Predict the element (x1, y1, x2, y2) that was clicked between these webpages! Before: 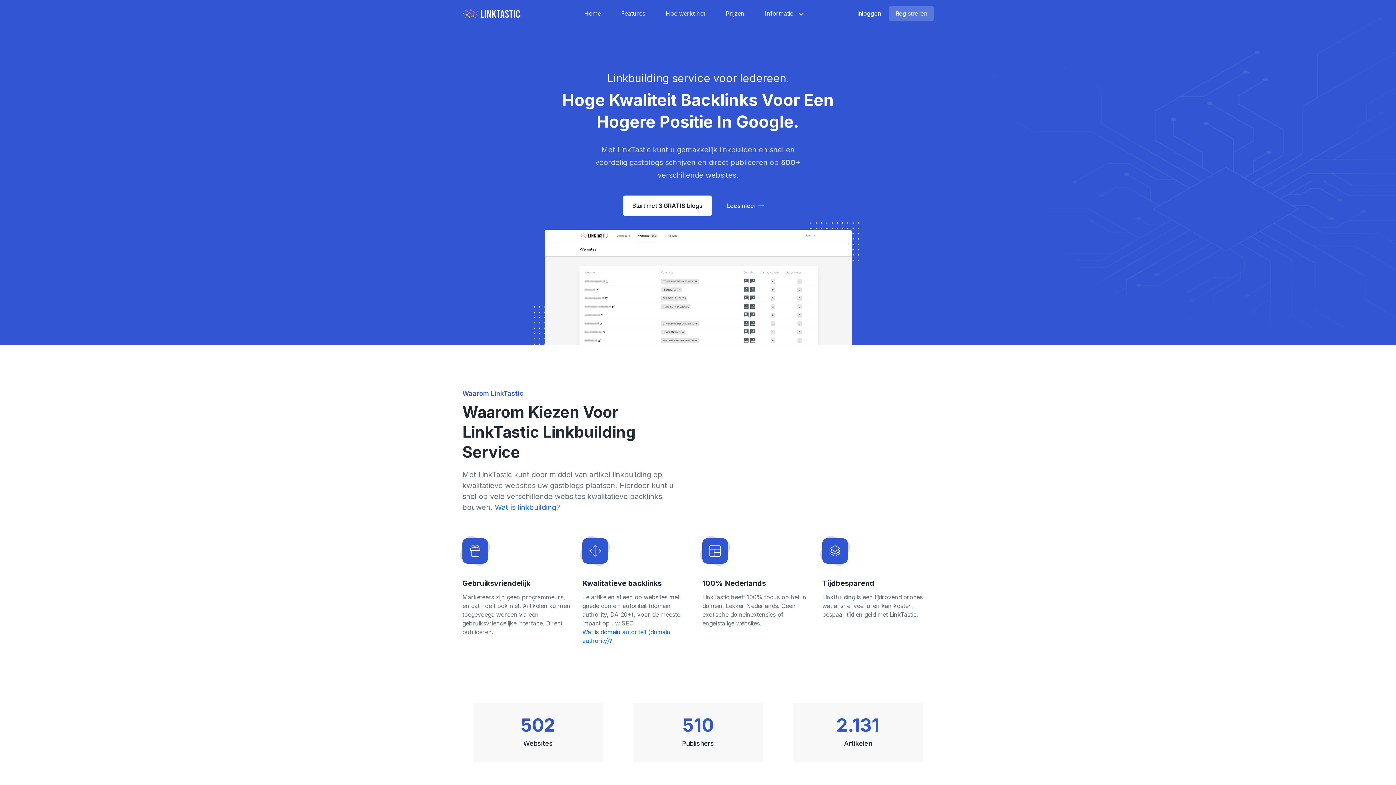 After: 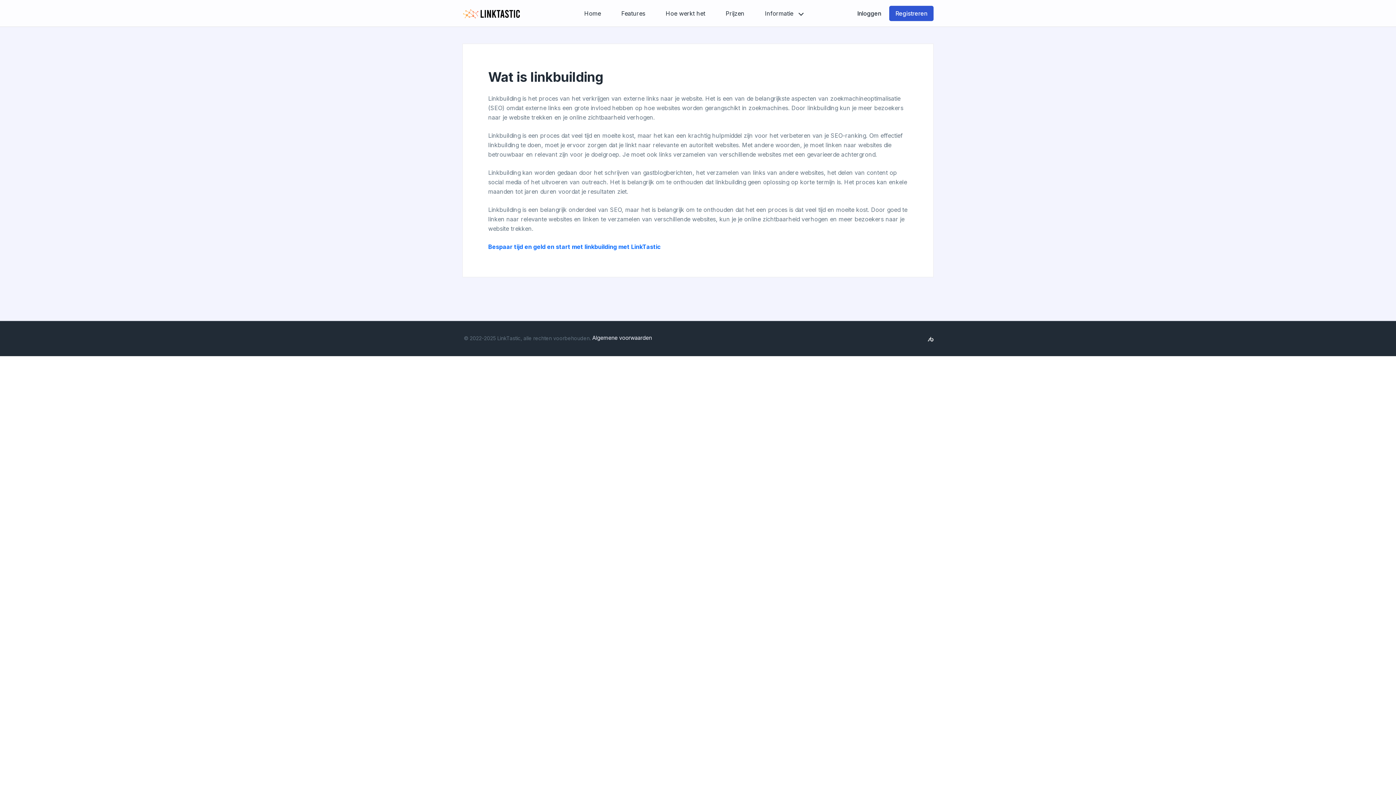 Action: bbox: (494, 502, 560, 512) label: Wat is linkbuilding?